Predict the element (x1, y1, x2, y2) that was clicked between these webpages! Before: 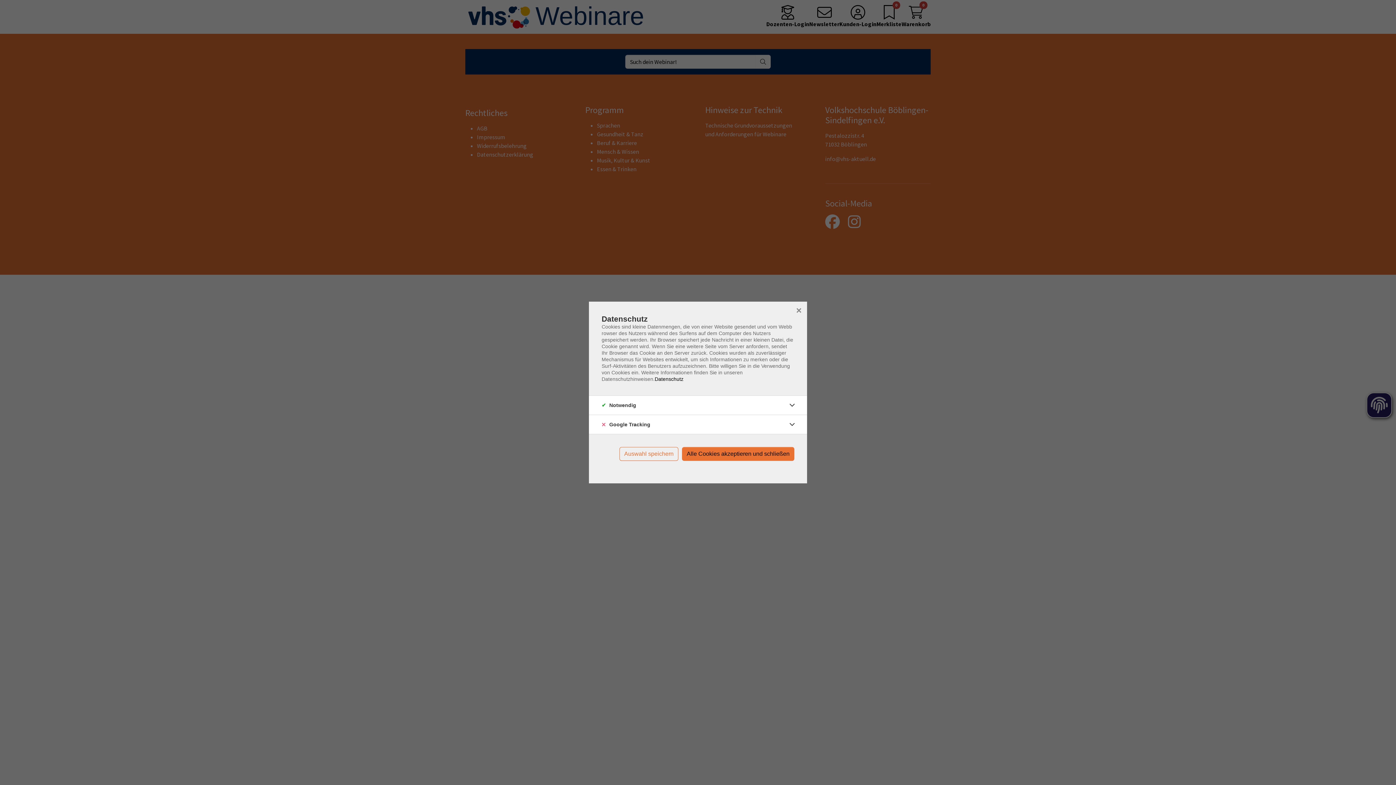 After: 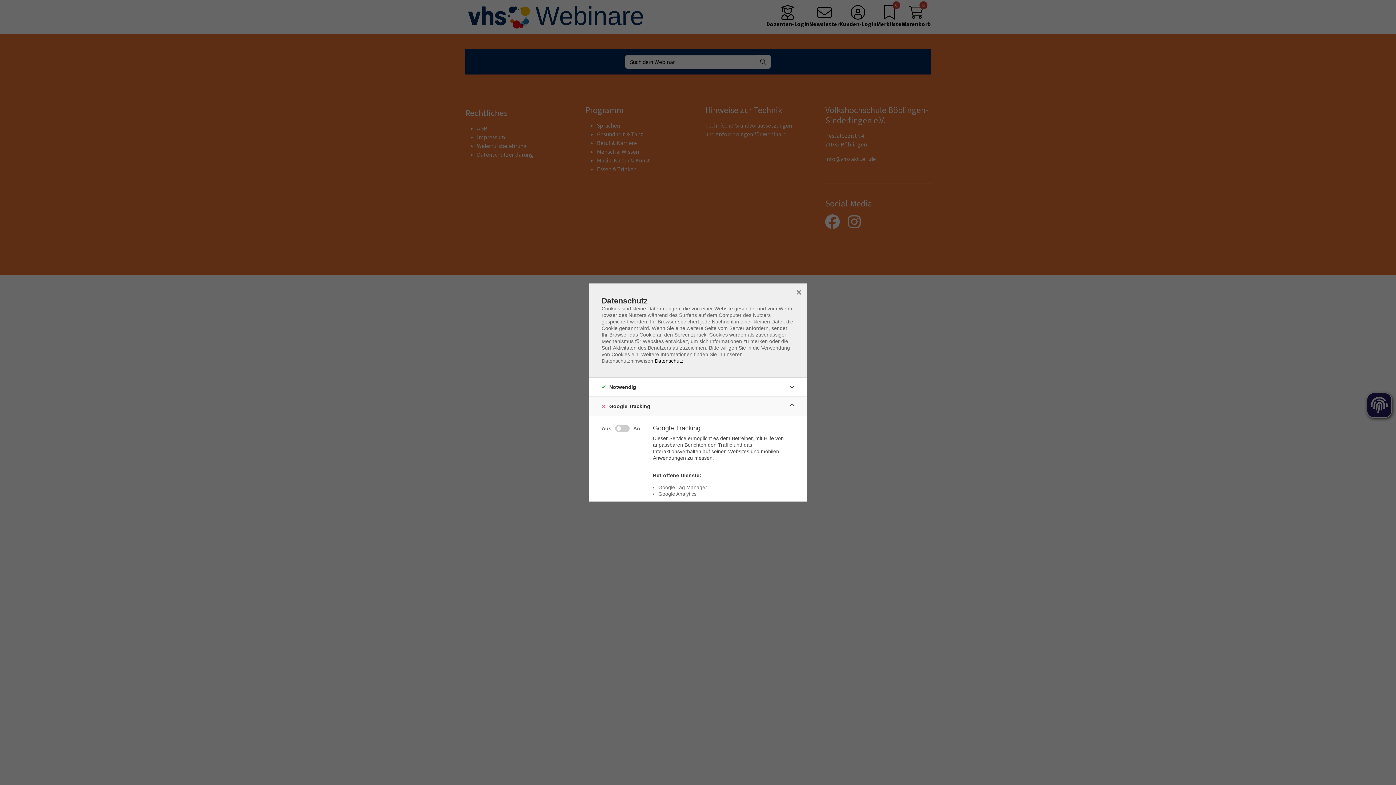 Action: bbox: (786, 418, 798, 430)